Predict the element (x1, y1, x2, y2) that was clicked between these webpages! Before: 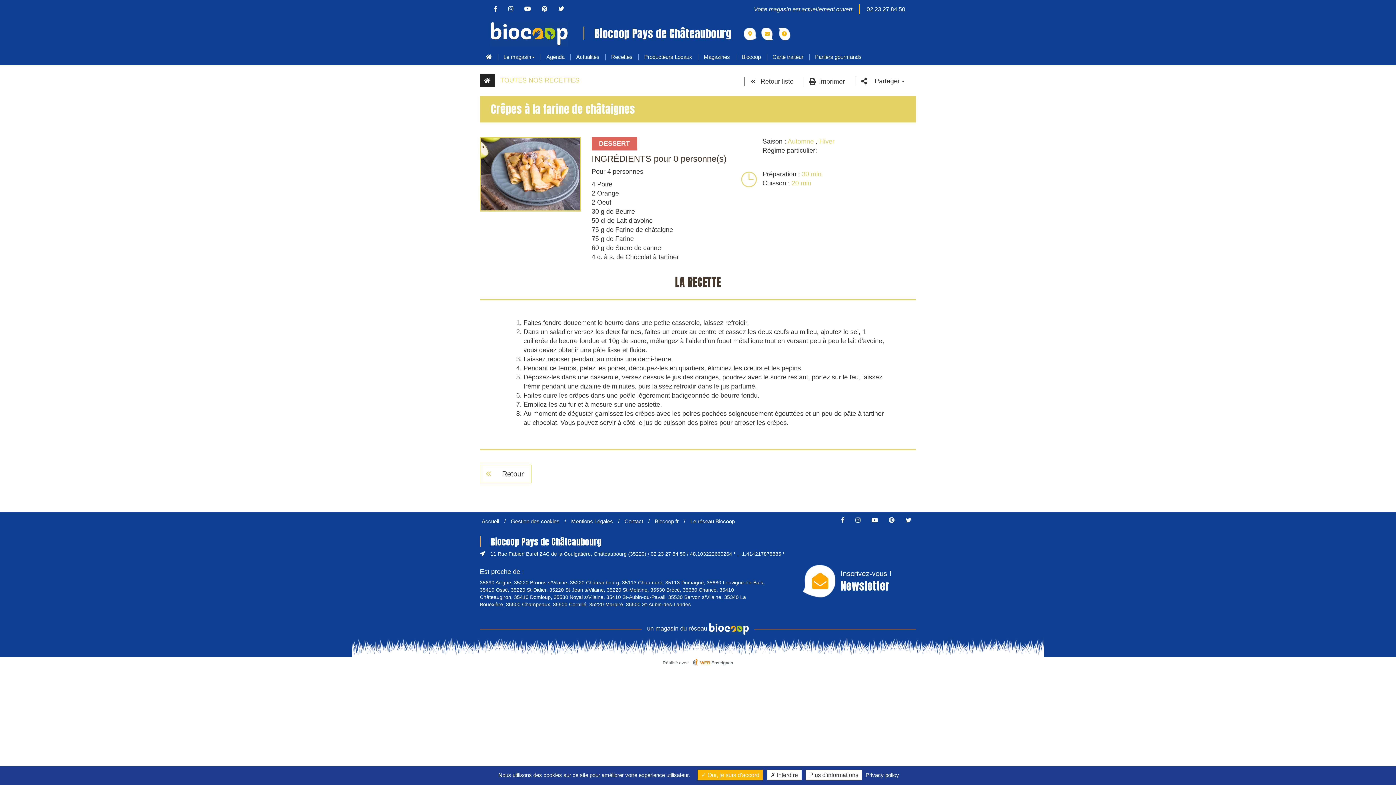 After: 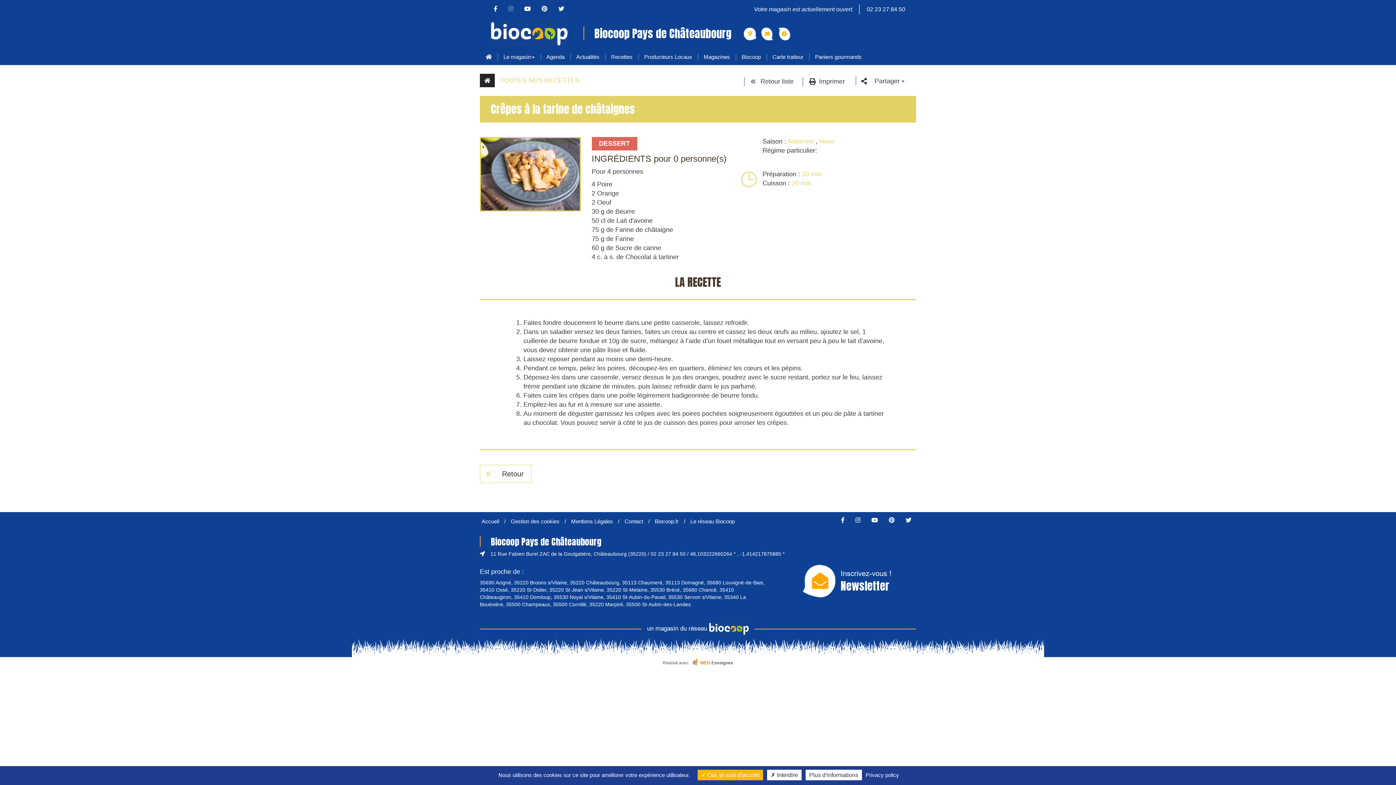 Action: bbox: (503, 5, 518, 12)